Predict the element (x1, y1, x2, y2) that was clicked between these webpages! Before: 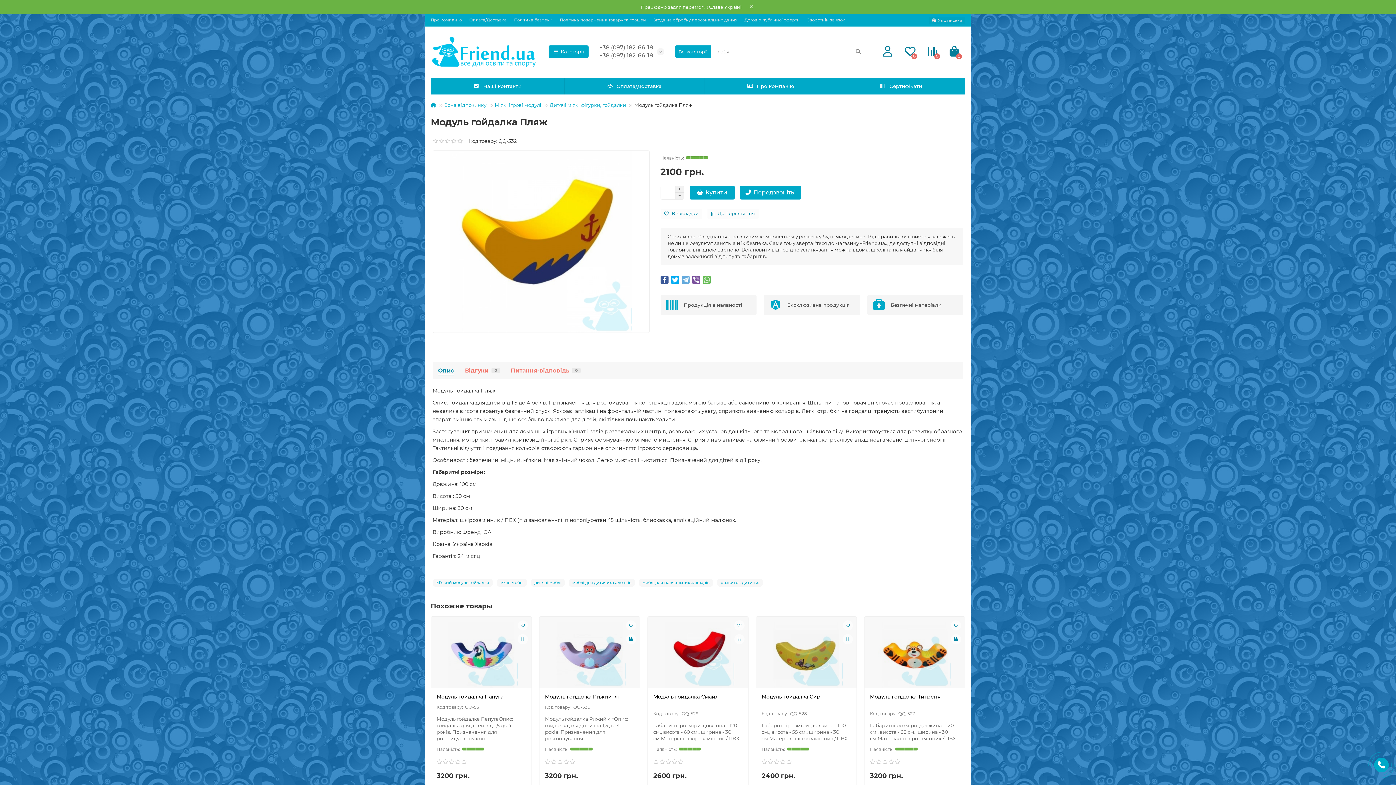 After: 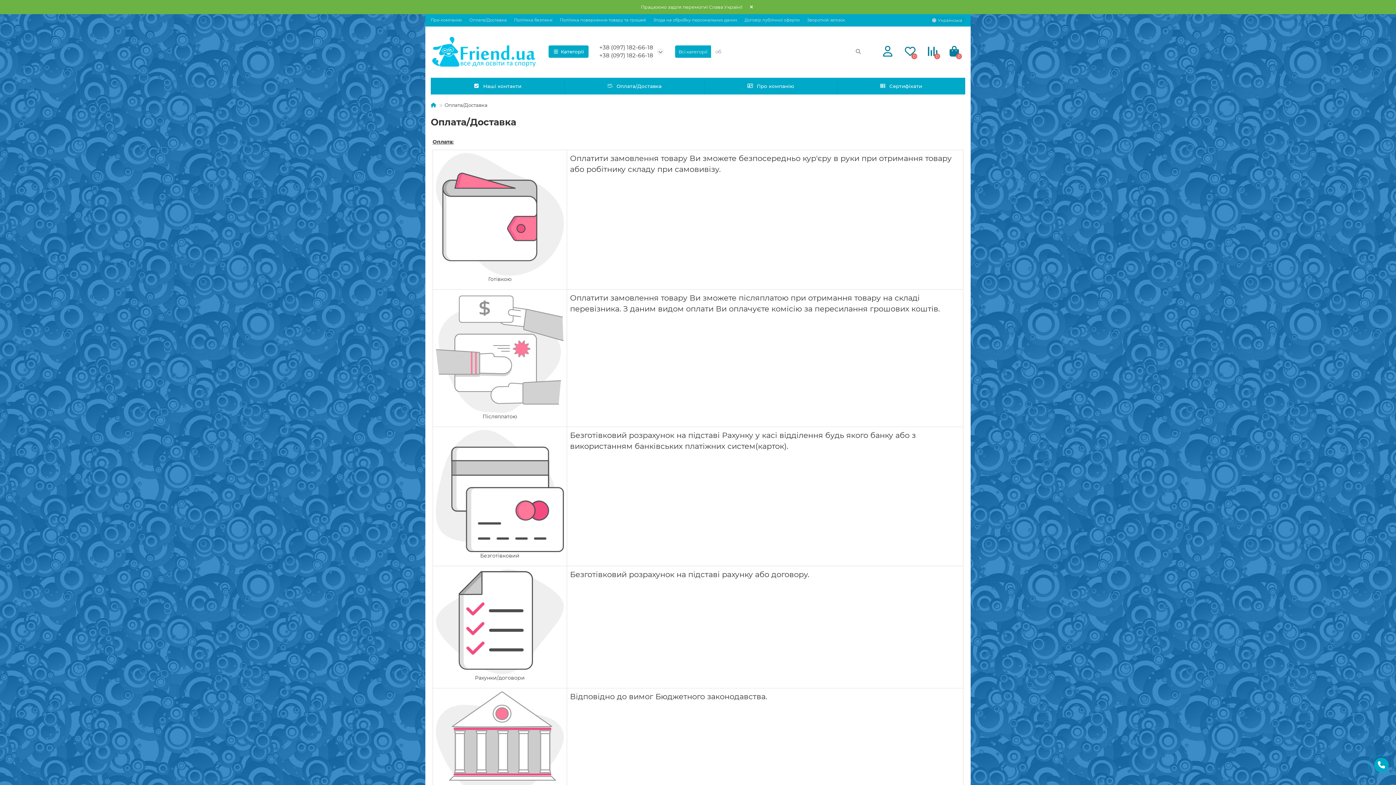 Action: label: Оплата/Доставка bbox: (469, 17, 506, 22)